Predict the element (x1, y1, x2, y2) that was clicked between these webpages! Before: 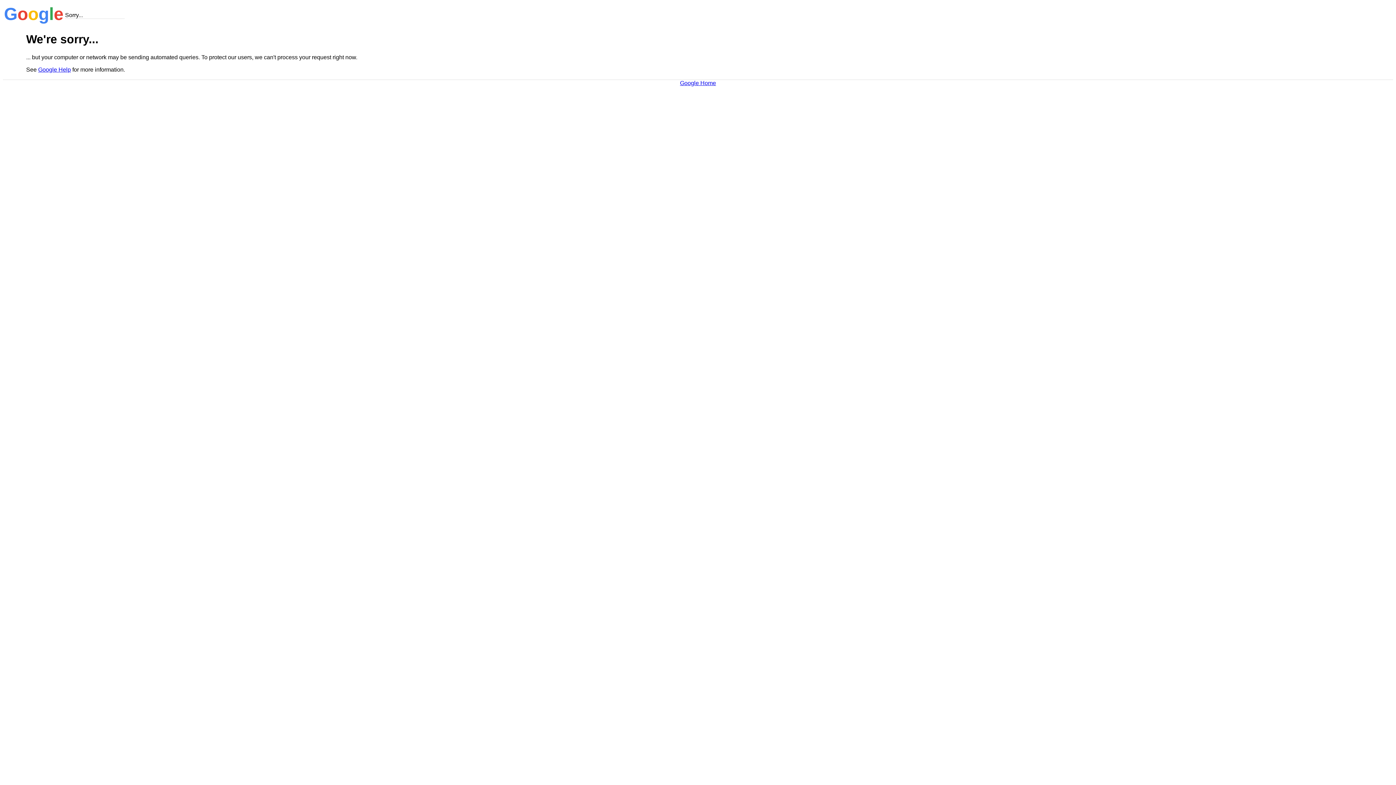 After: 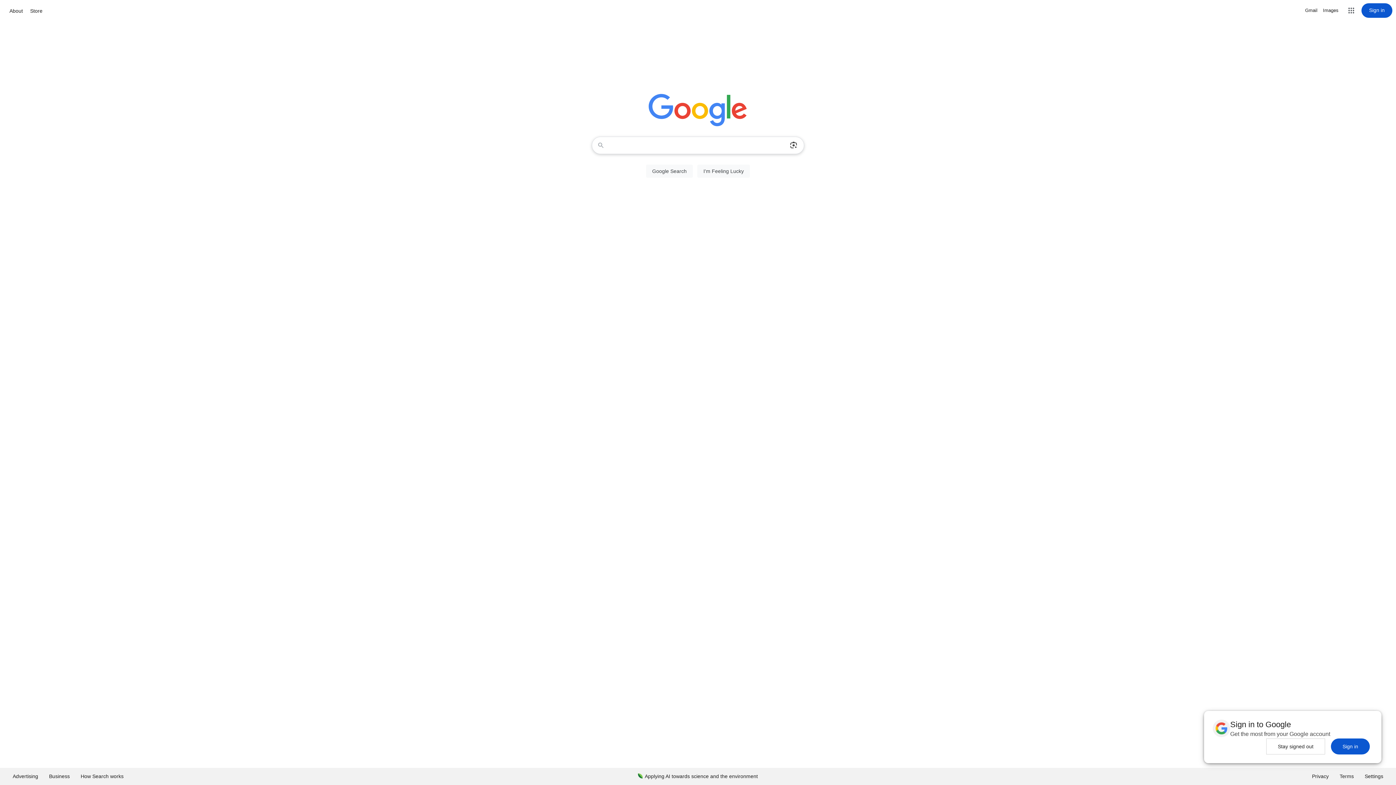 Action: bbox: (680, 79, 716, 86) label: Google Home